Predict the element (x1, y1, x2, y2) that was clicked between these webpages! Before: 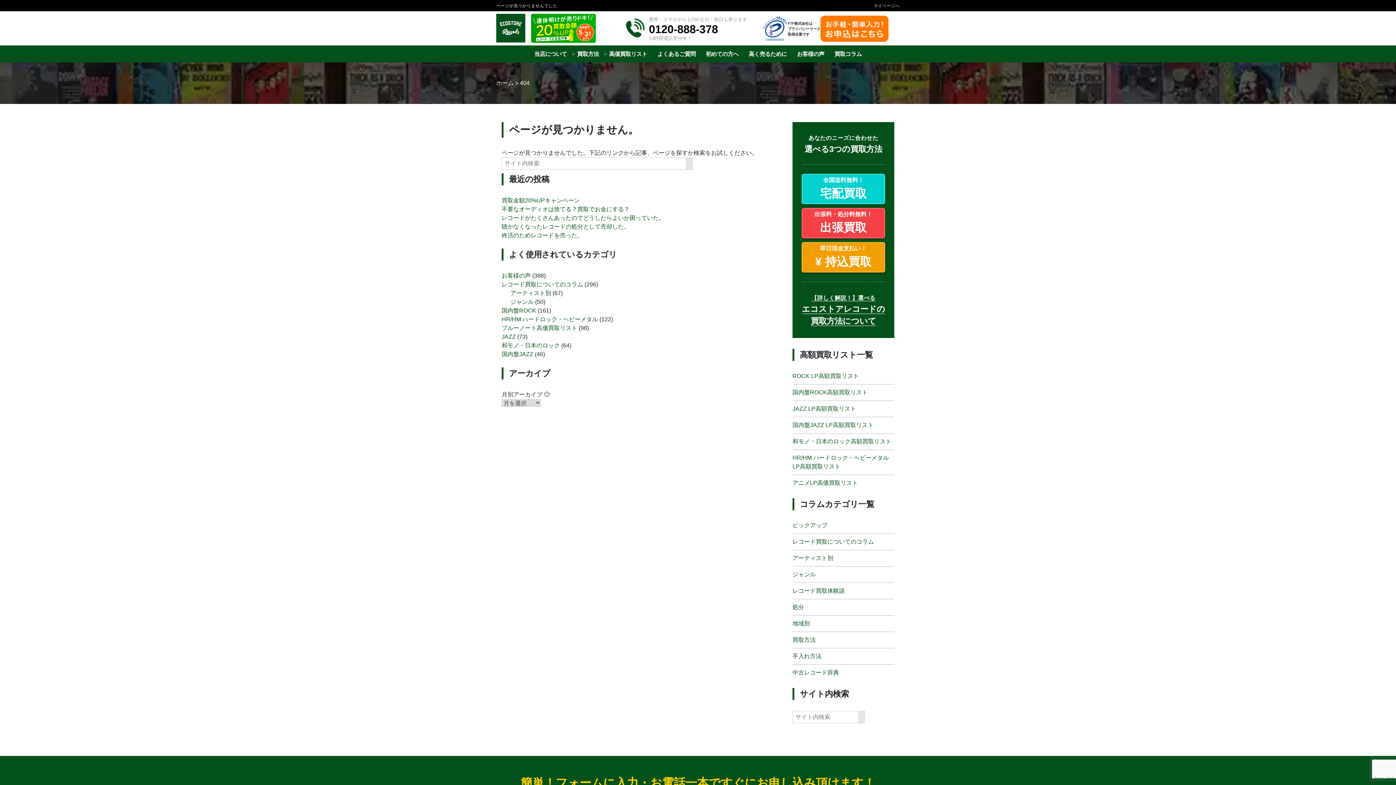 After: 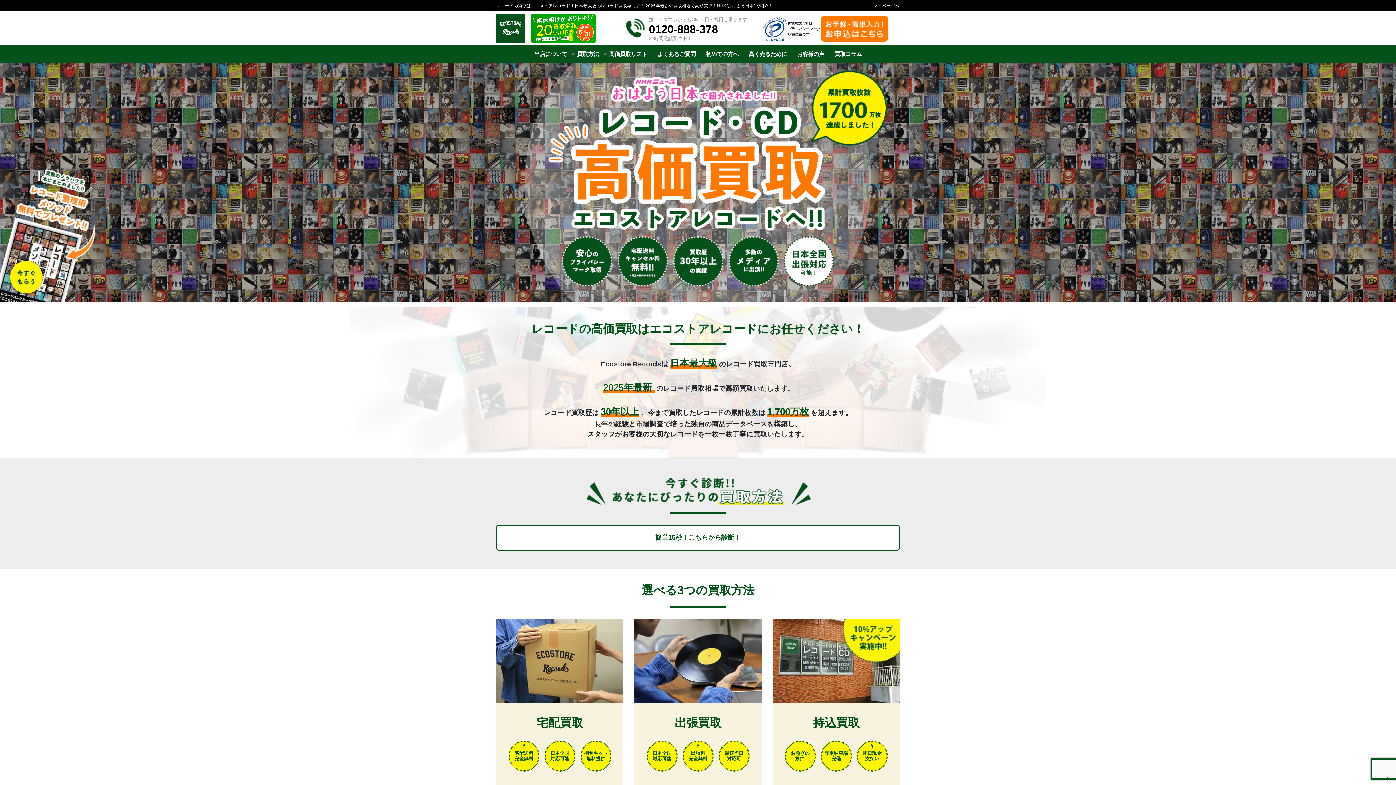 Action: bbox: (496, 80, 513, 86) label: ホーム